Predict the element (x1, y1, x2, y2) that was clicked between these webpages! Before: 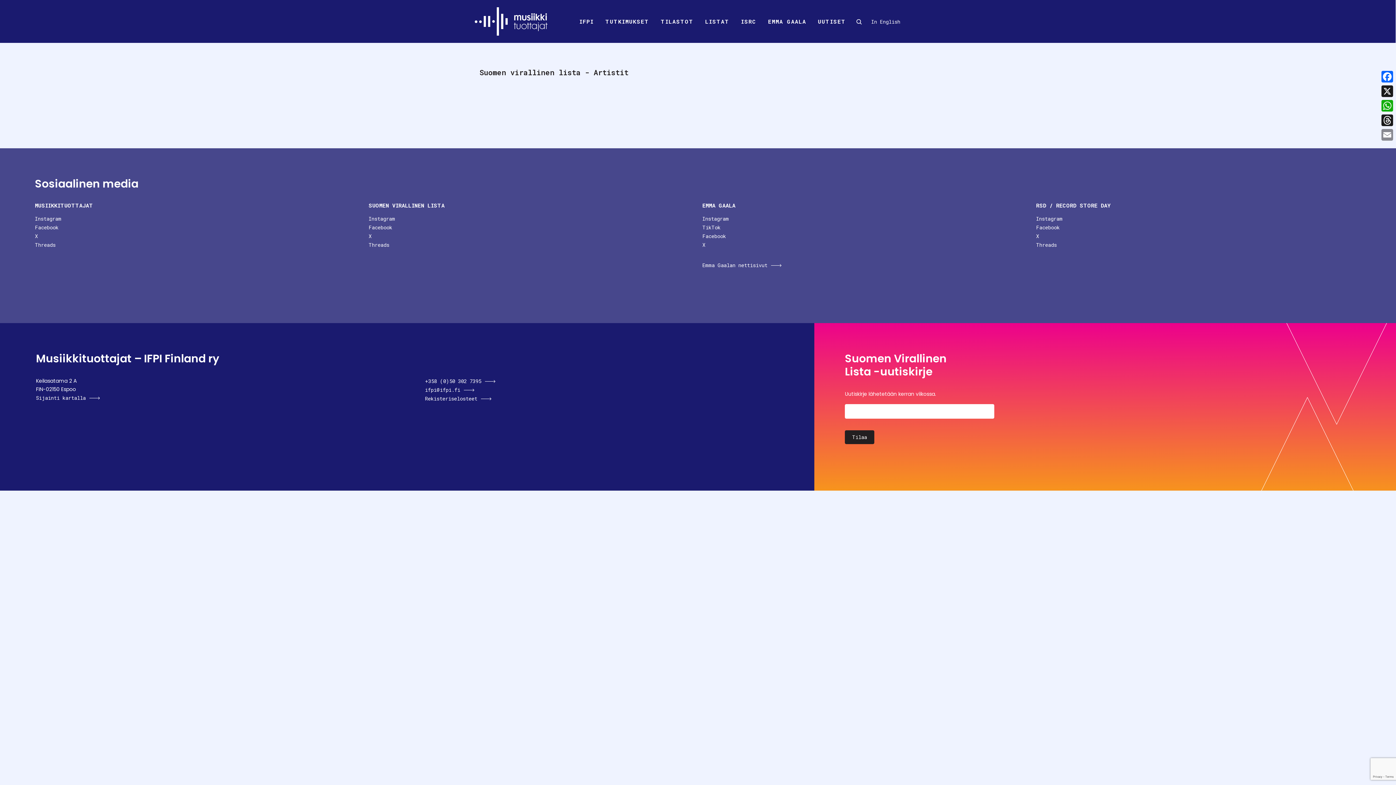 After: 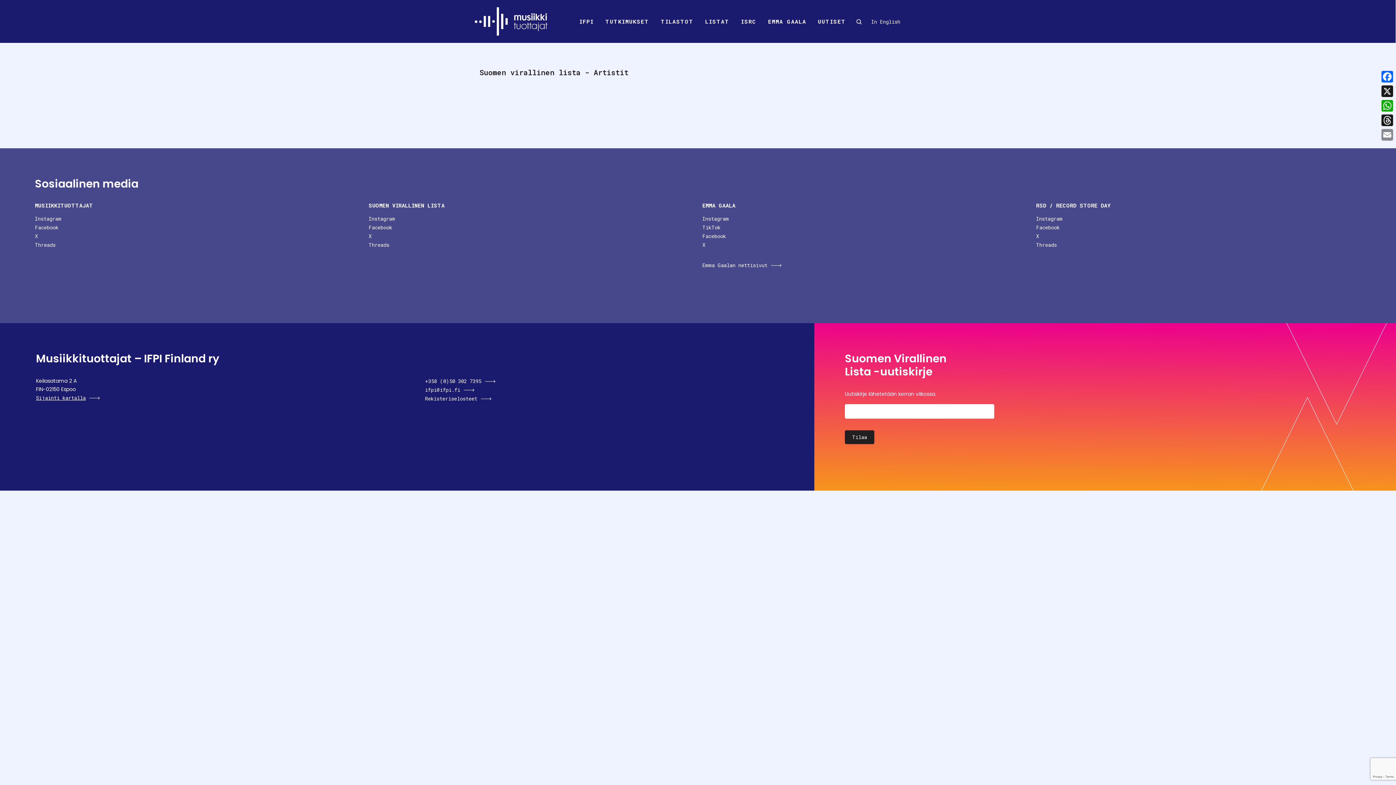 Action: bbox: (36, 394, 100, 401) label: Sijainti kartalla